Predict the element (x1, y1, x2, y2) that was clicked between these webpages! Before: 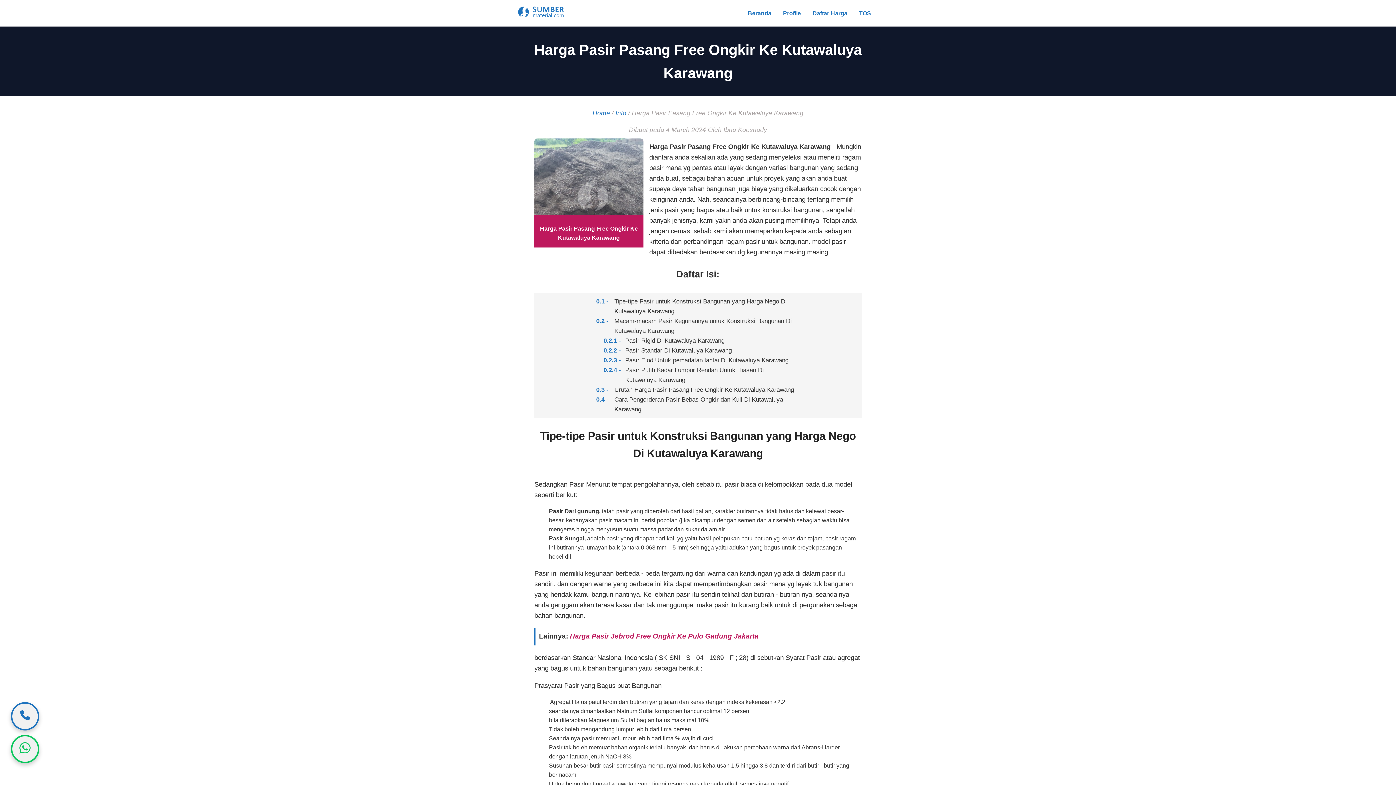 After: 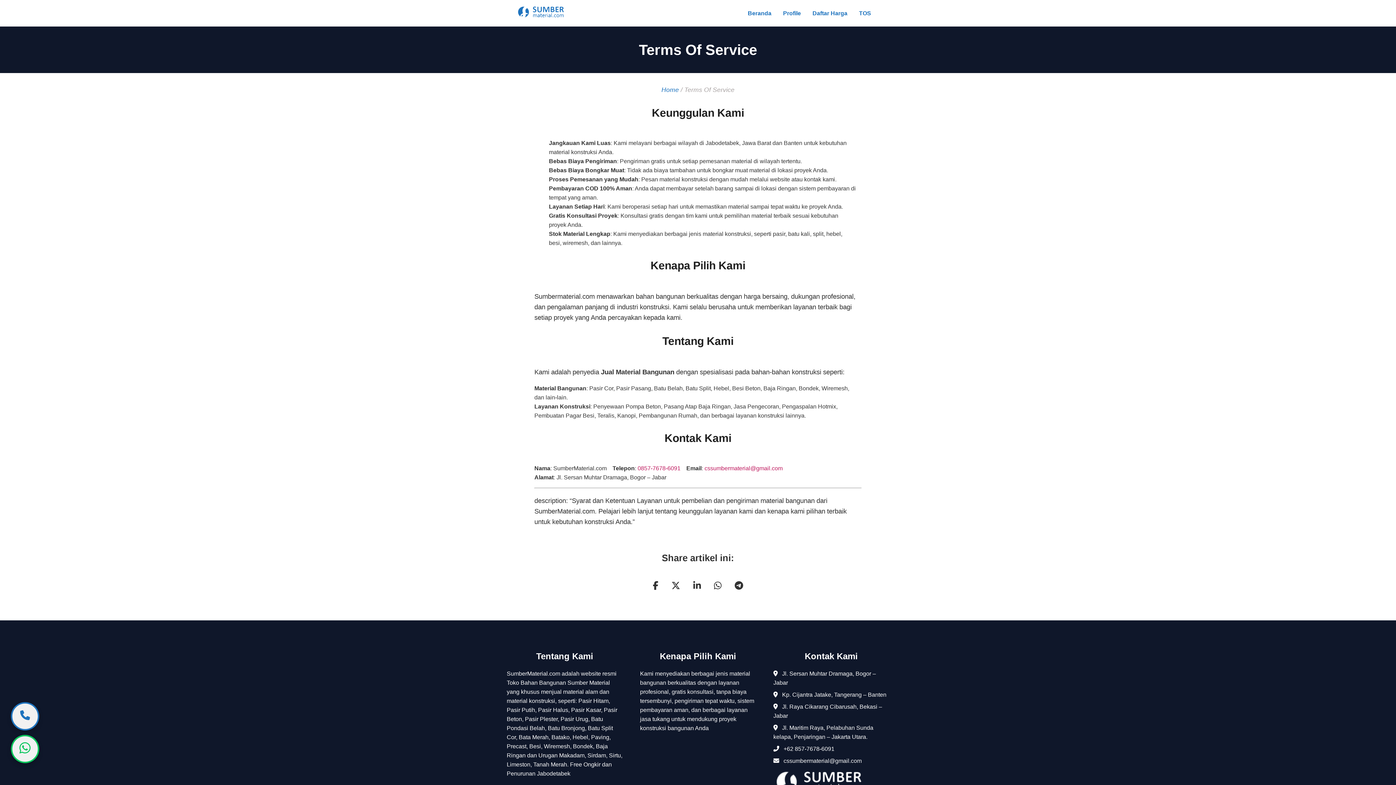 Action: label: TOS bbox: (853, 5, 877, 20)